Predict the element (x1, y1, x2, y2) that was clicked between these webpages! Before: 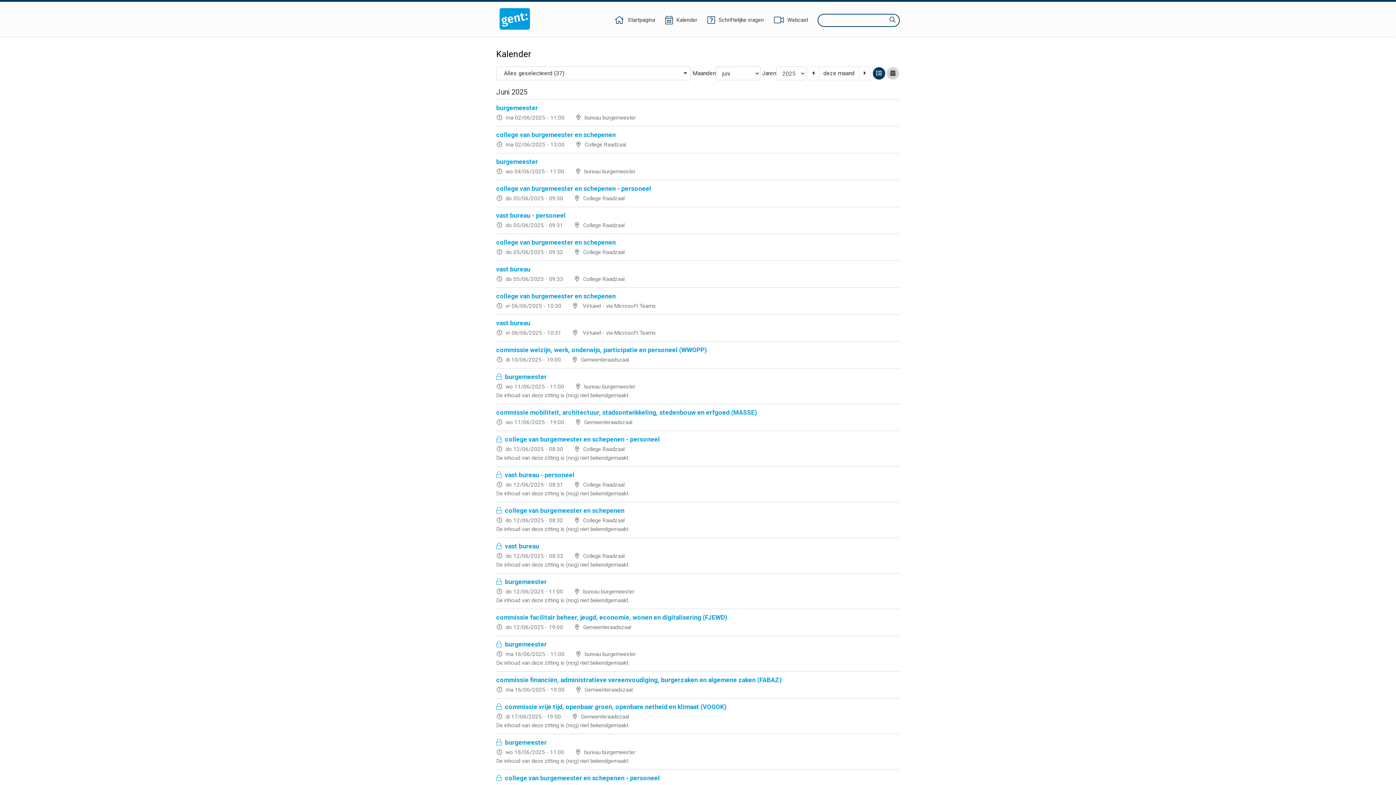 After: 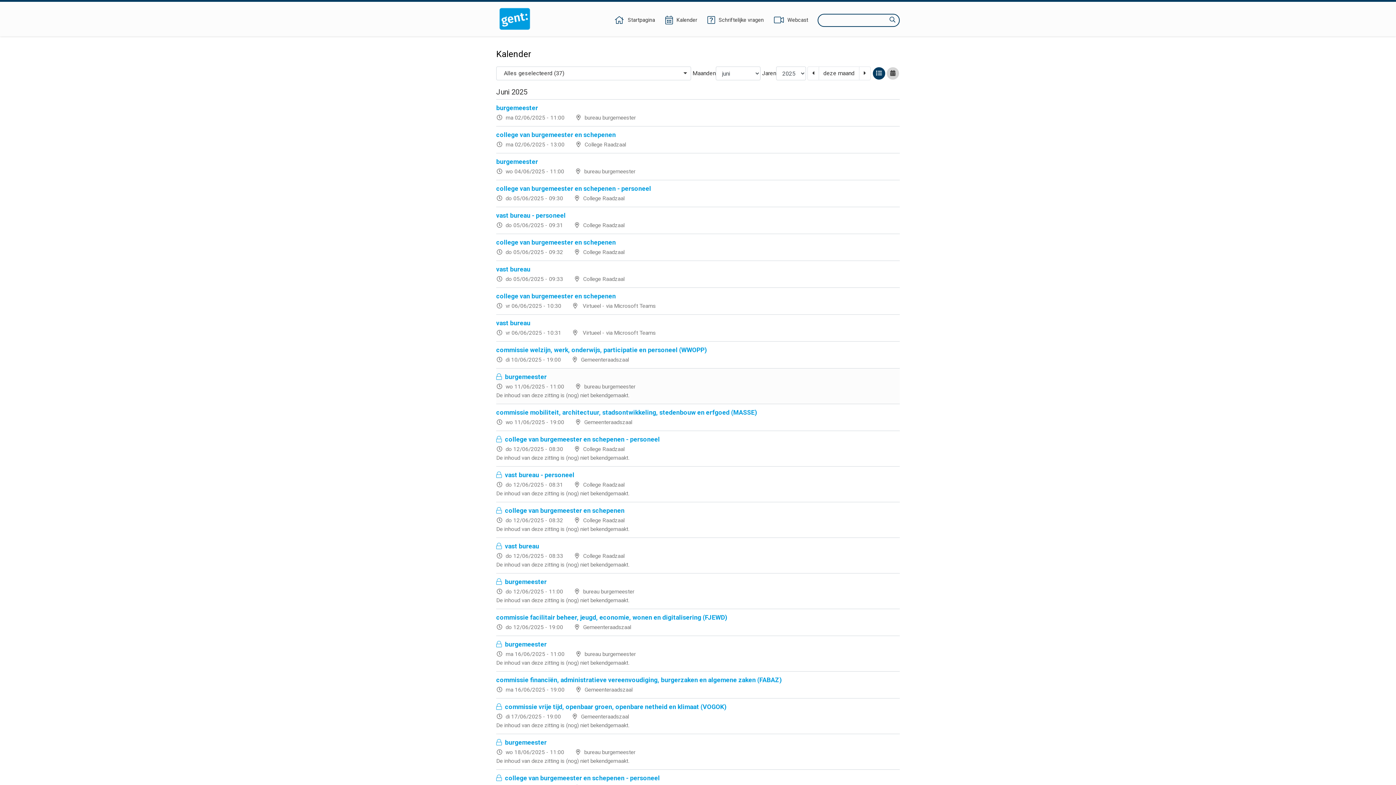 Action: label:  burgemeester
wo 11/06/2025 - 11:00 bureau burgemeester
De inhoud van deze zitting is (nog) niet bekendgemaakt. bbox: (496, 368, 900, 404)